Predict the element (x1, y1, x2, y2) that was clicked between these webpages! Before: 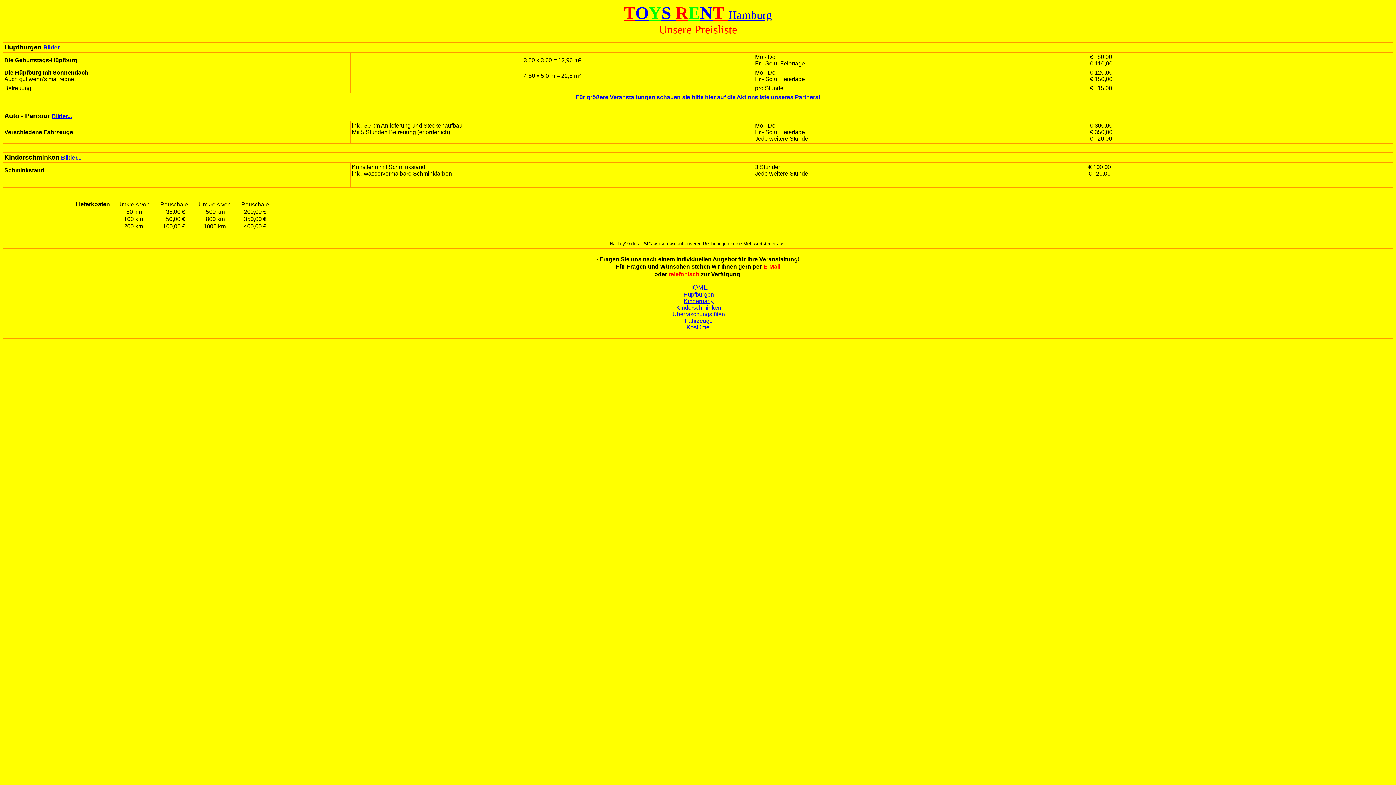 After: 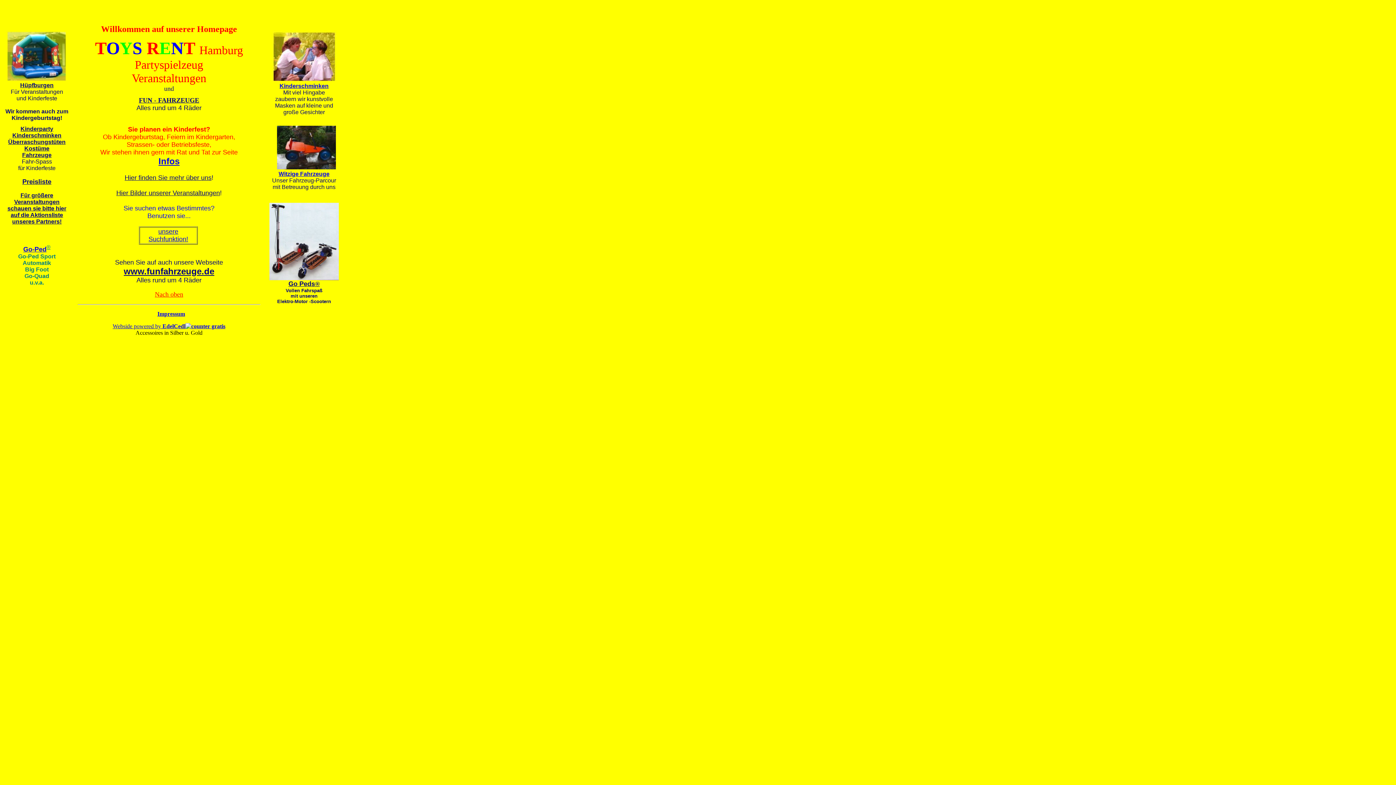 Action: bbox: (624, 3, 635, 22) label: T